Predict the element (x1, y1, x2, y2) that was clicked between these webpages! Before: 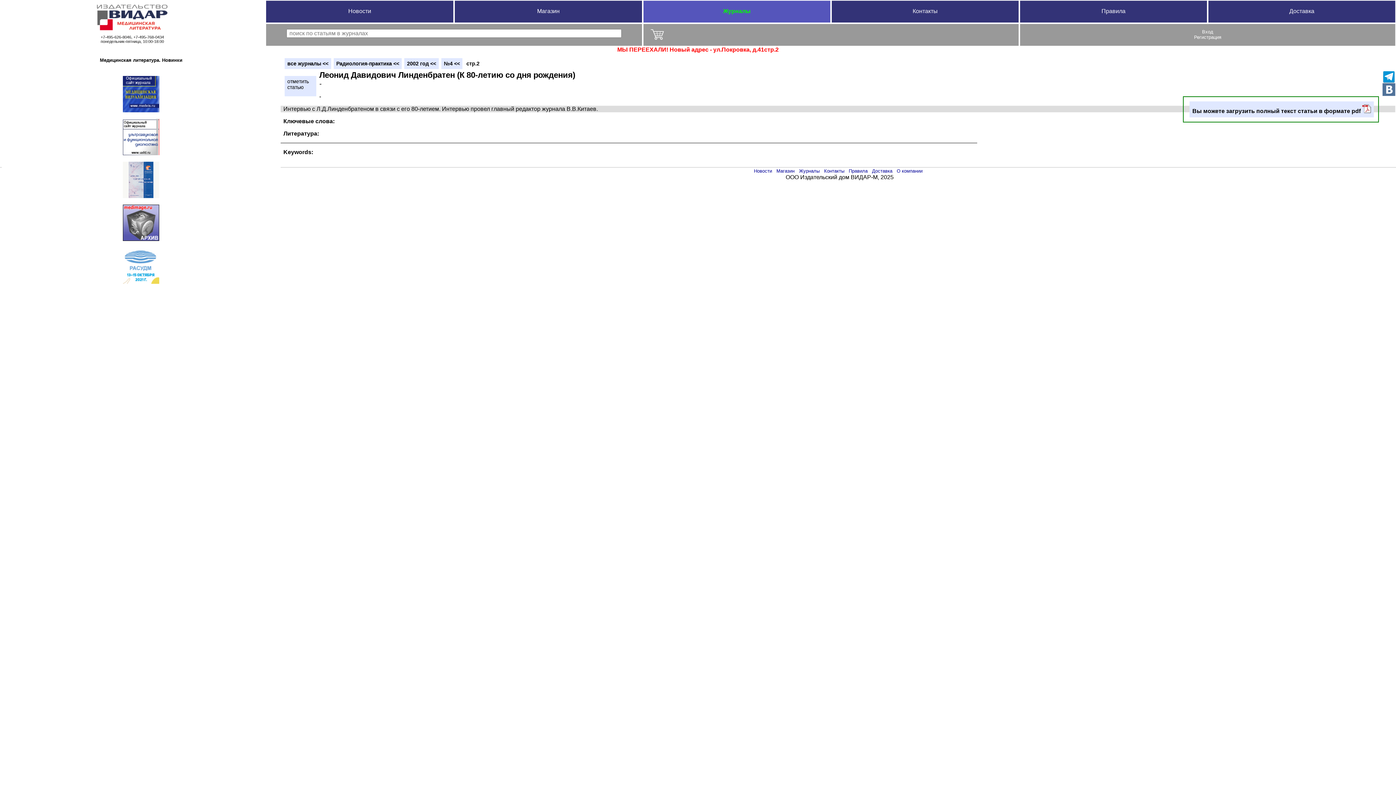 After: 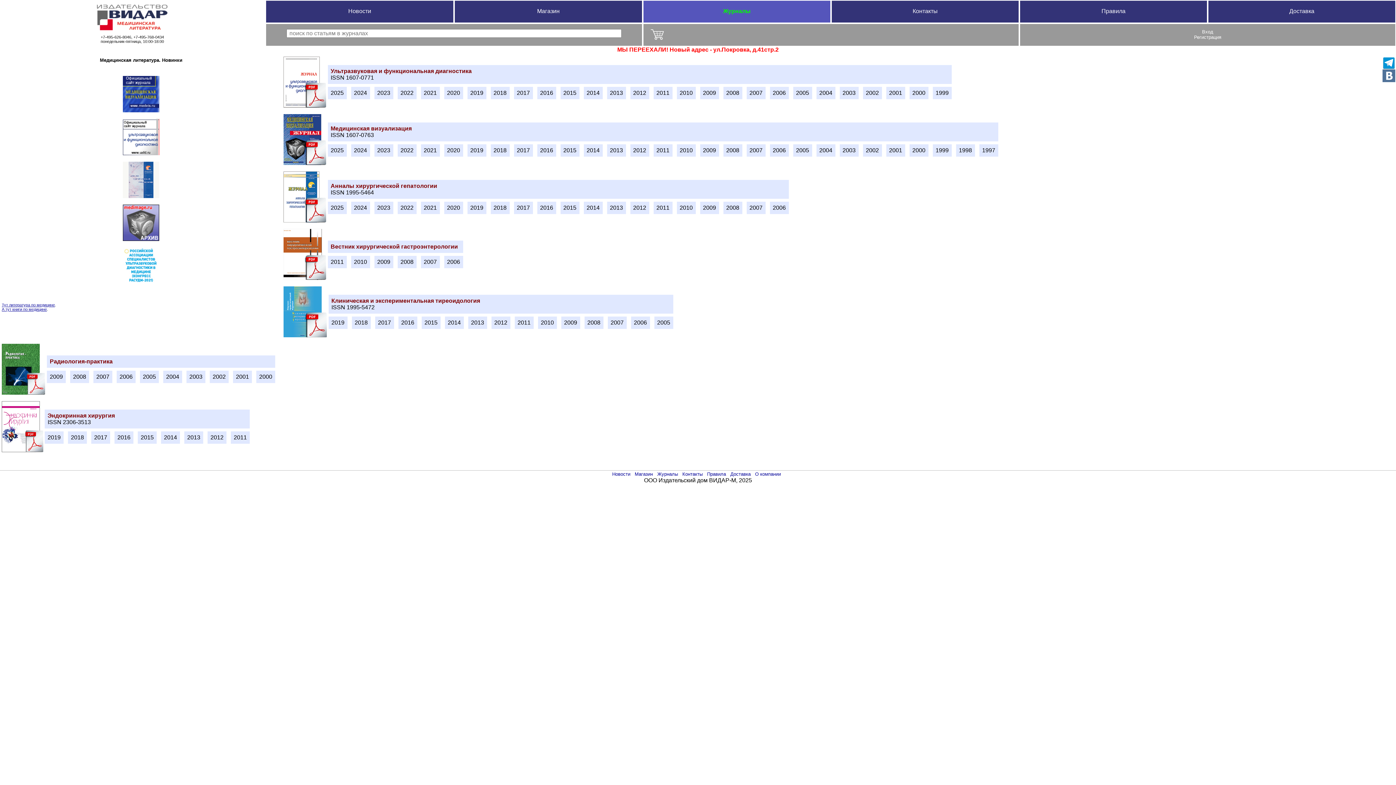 Action: label: Журналы bbox: (642, 0, 831, 23)